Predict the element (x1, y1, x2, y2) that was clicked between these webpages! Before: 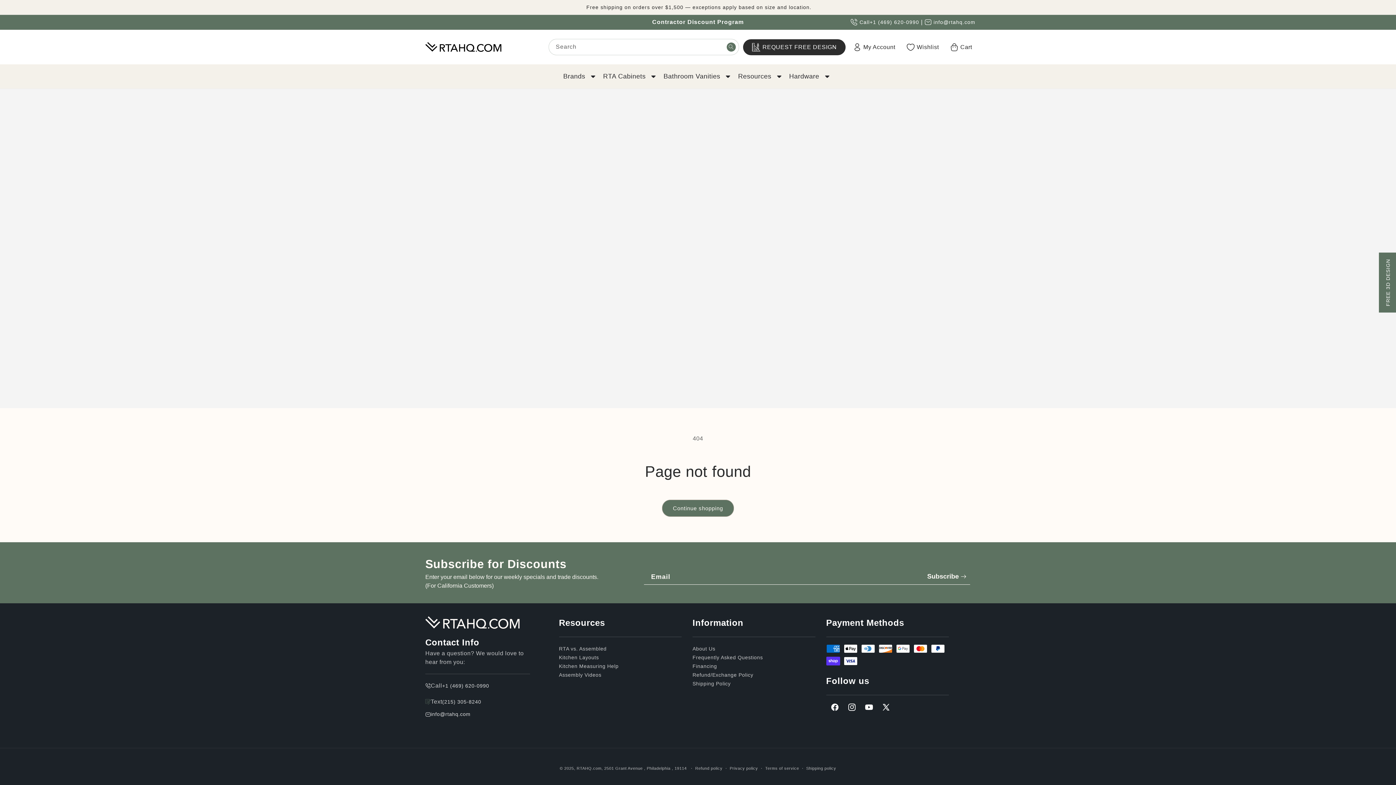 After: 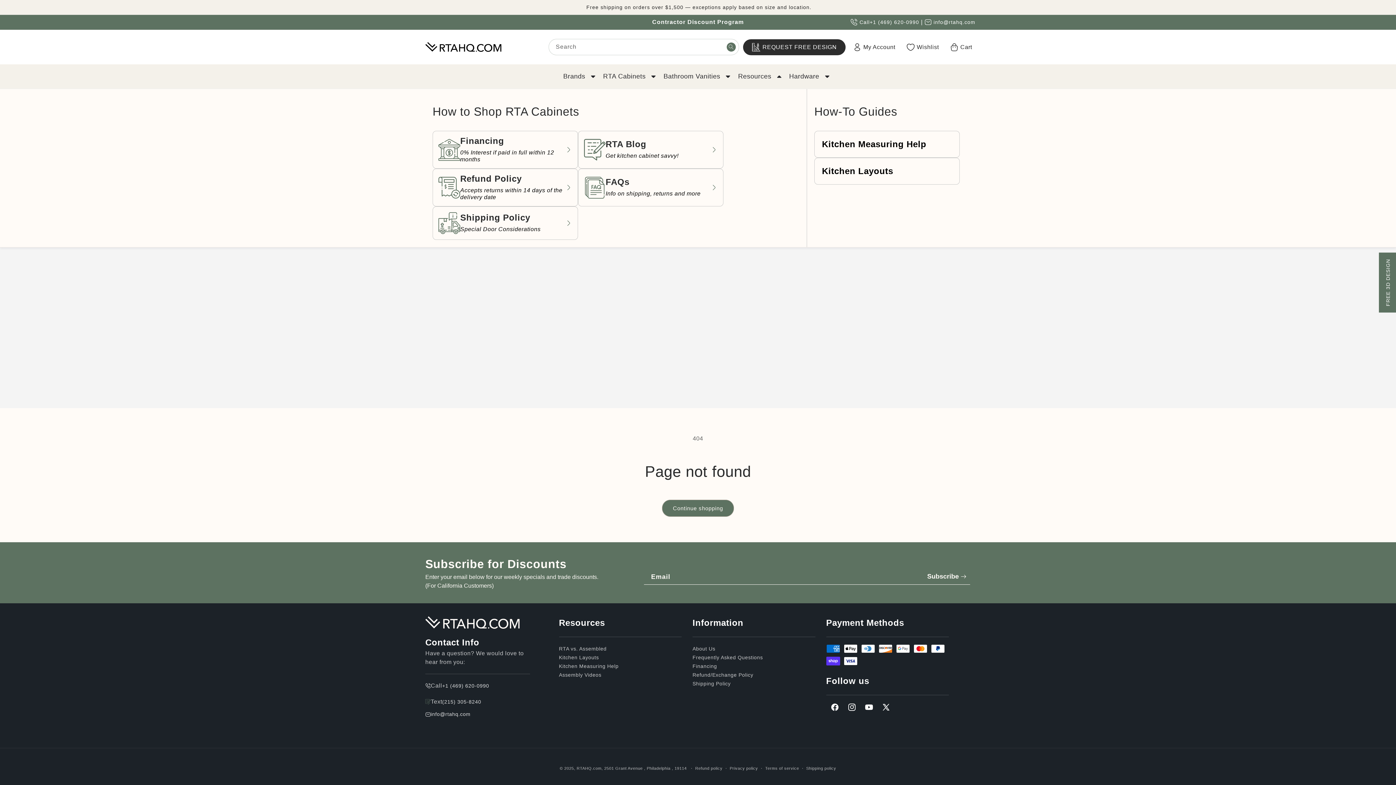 Action: label: Resources bbox: (733, 68, 785, 85)